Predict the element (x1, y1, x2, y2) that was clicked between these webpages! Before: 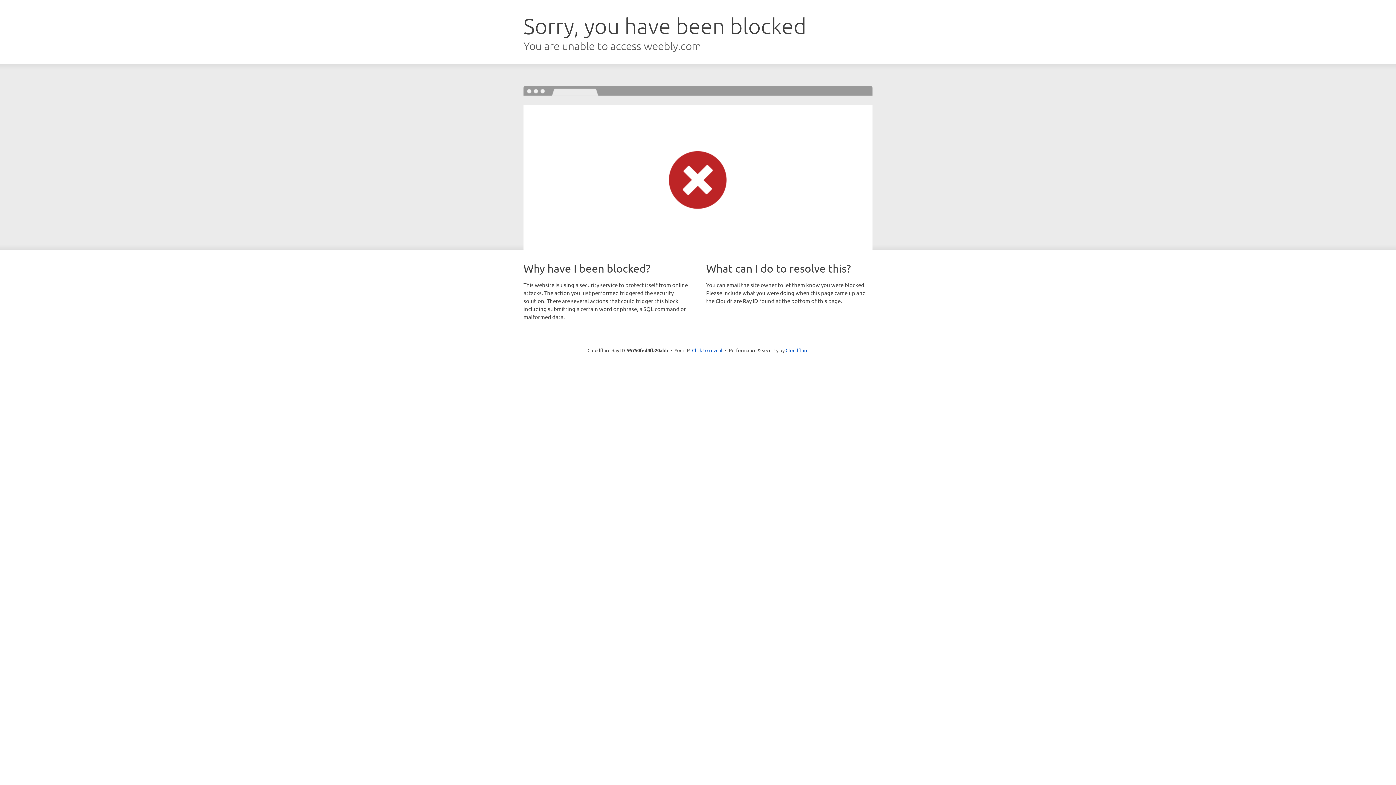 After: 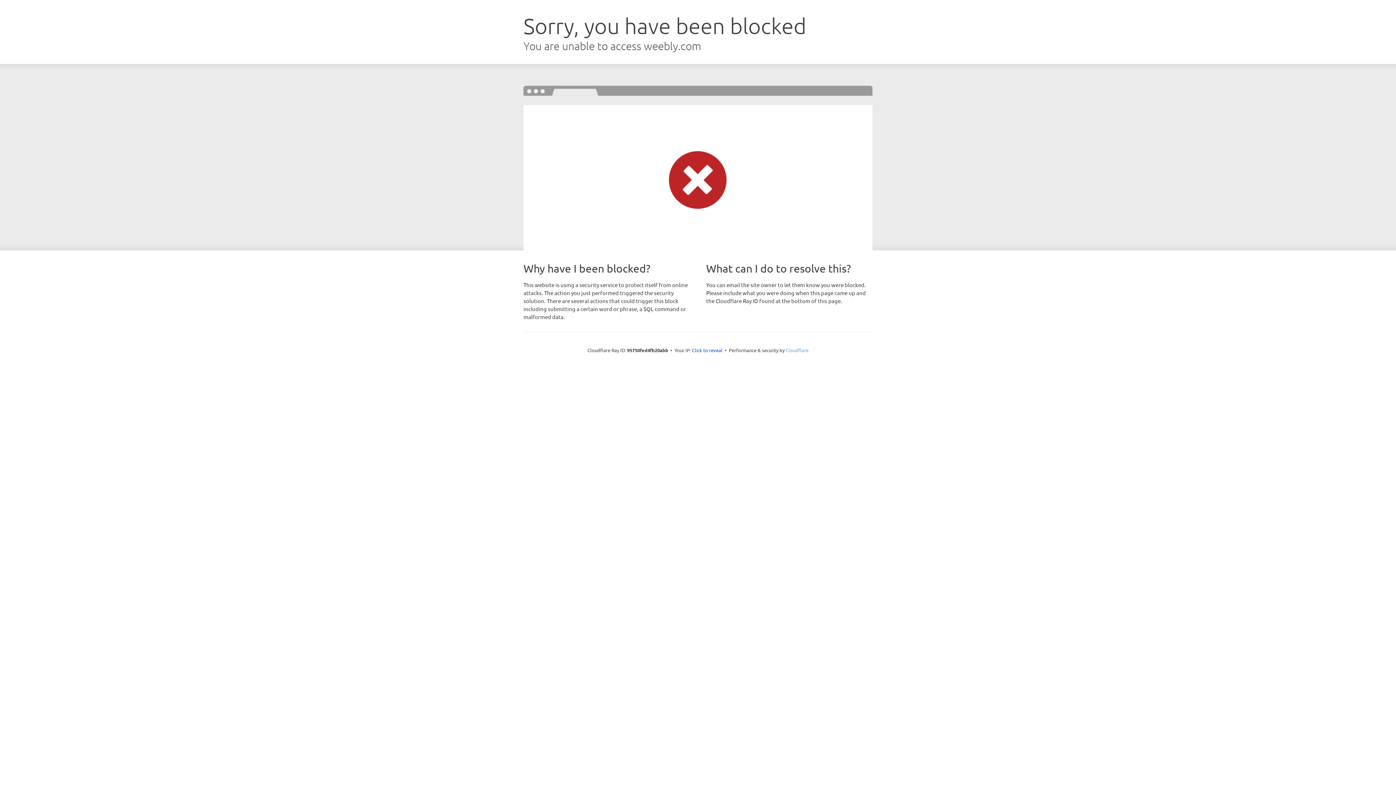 Action: bbox: (785, 347, 808, 353) label: Cloudflare